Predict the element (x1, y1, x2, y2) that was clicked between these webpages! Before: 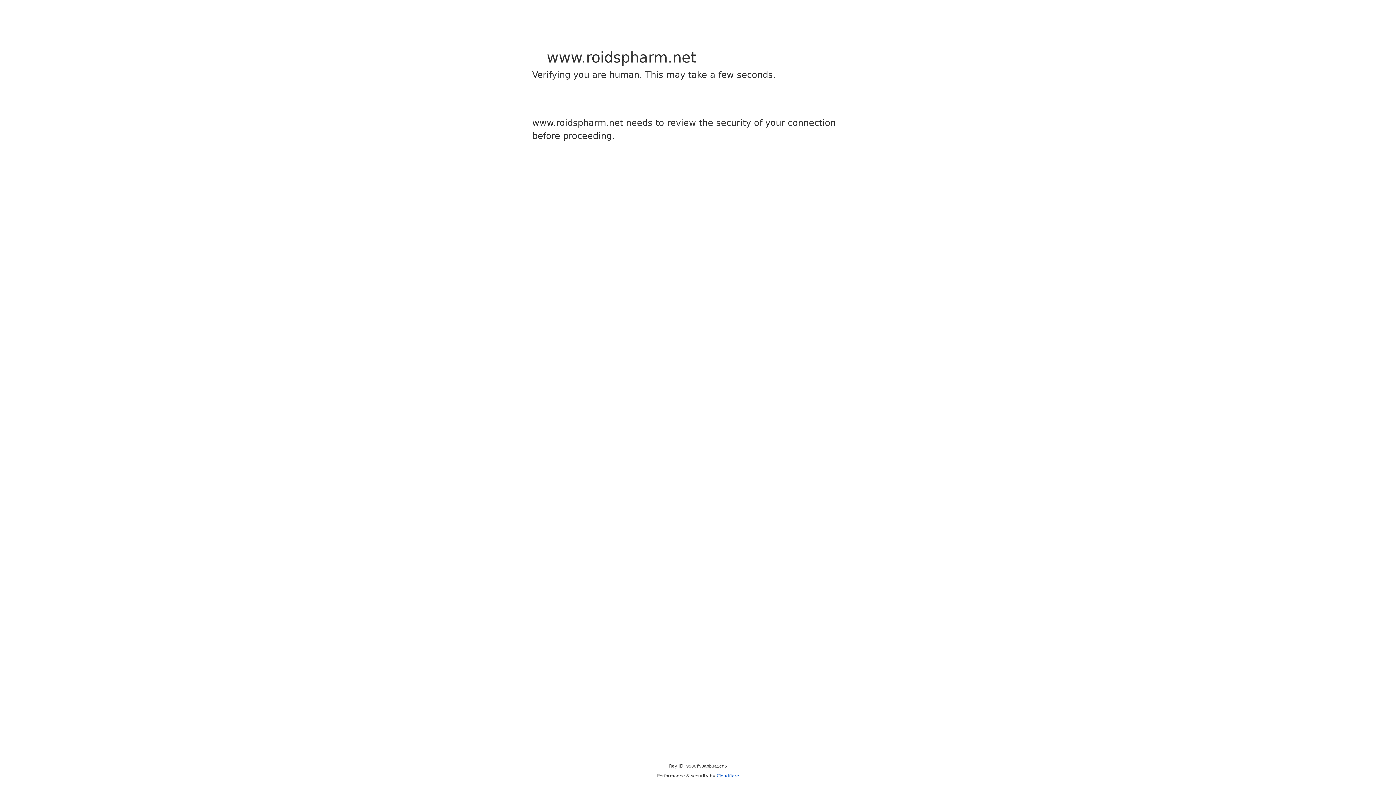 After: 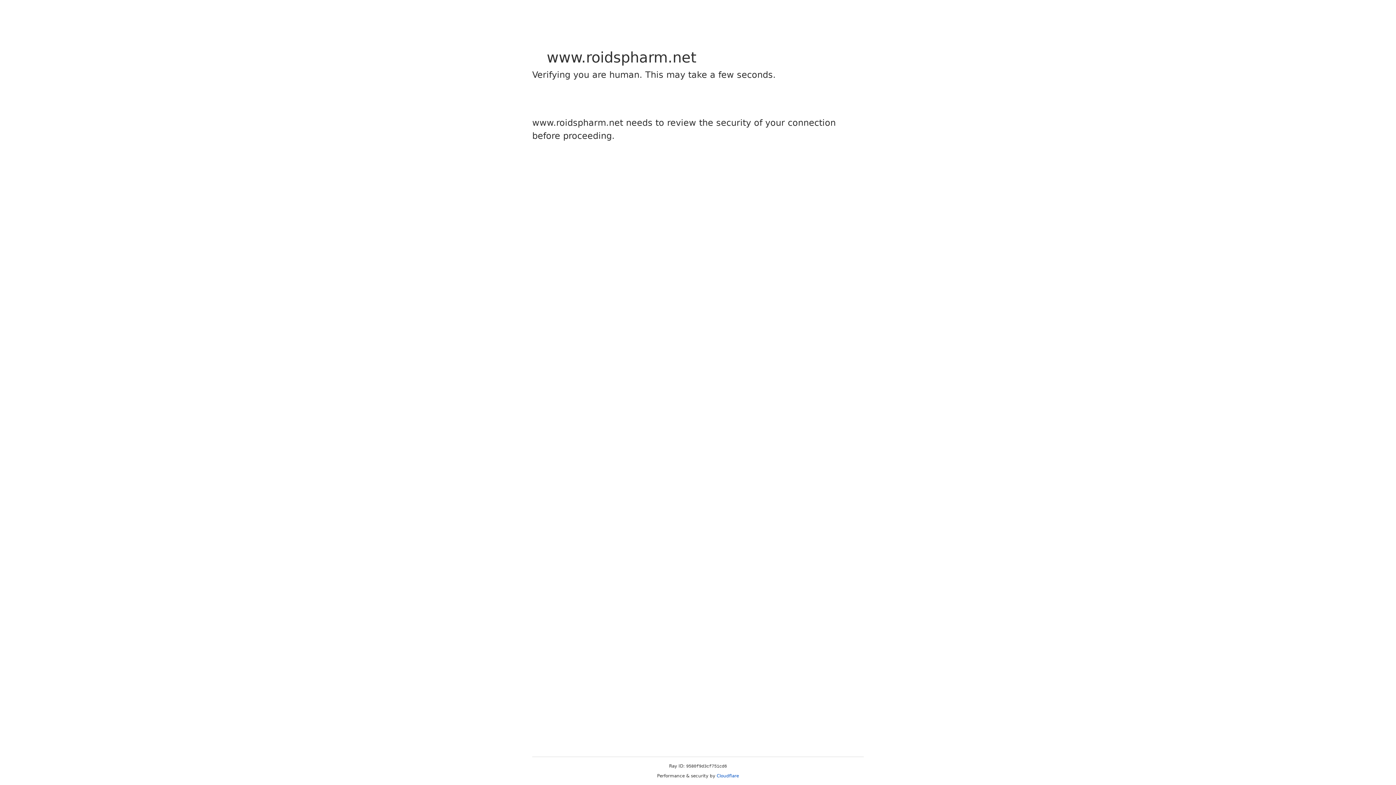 Action: label: Cloudflare bbox: (716, 773, 739, 778)